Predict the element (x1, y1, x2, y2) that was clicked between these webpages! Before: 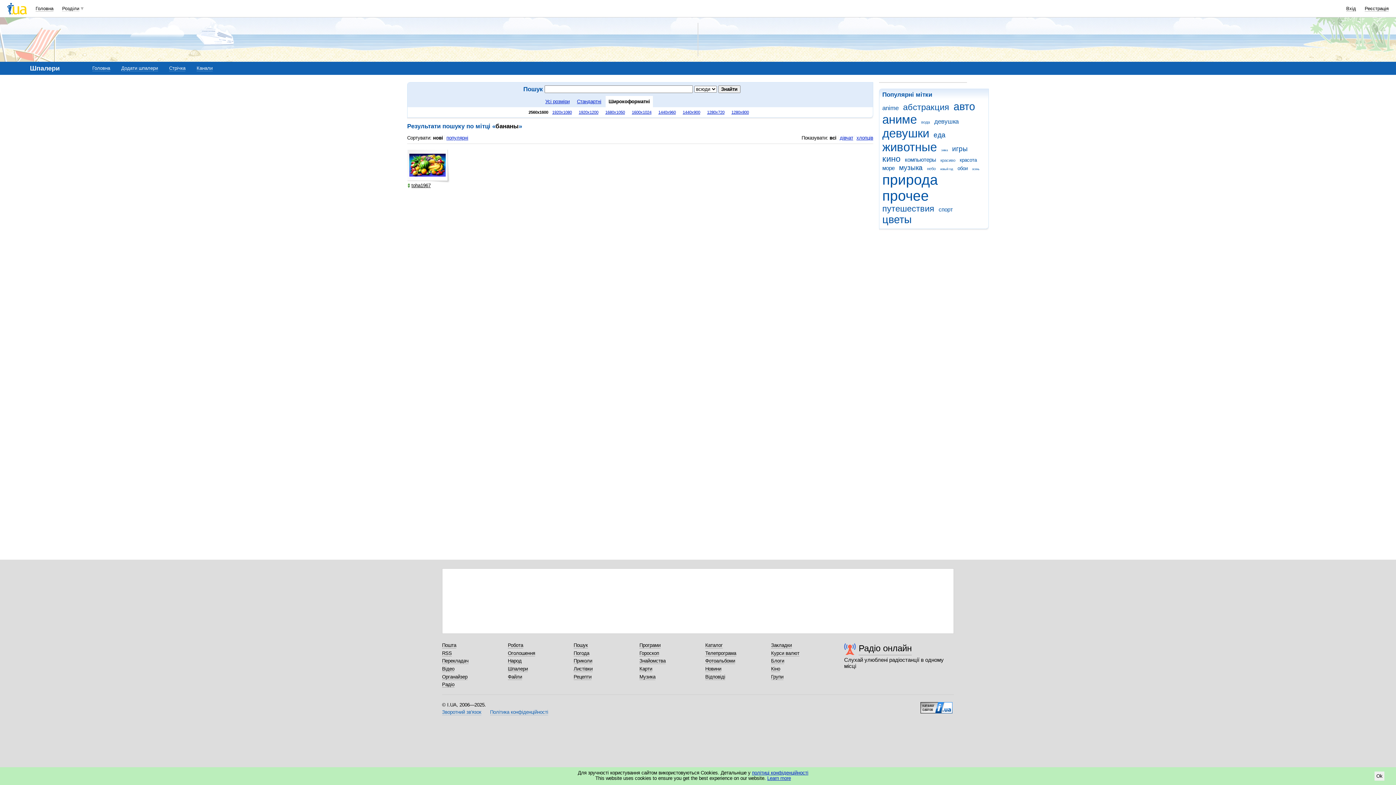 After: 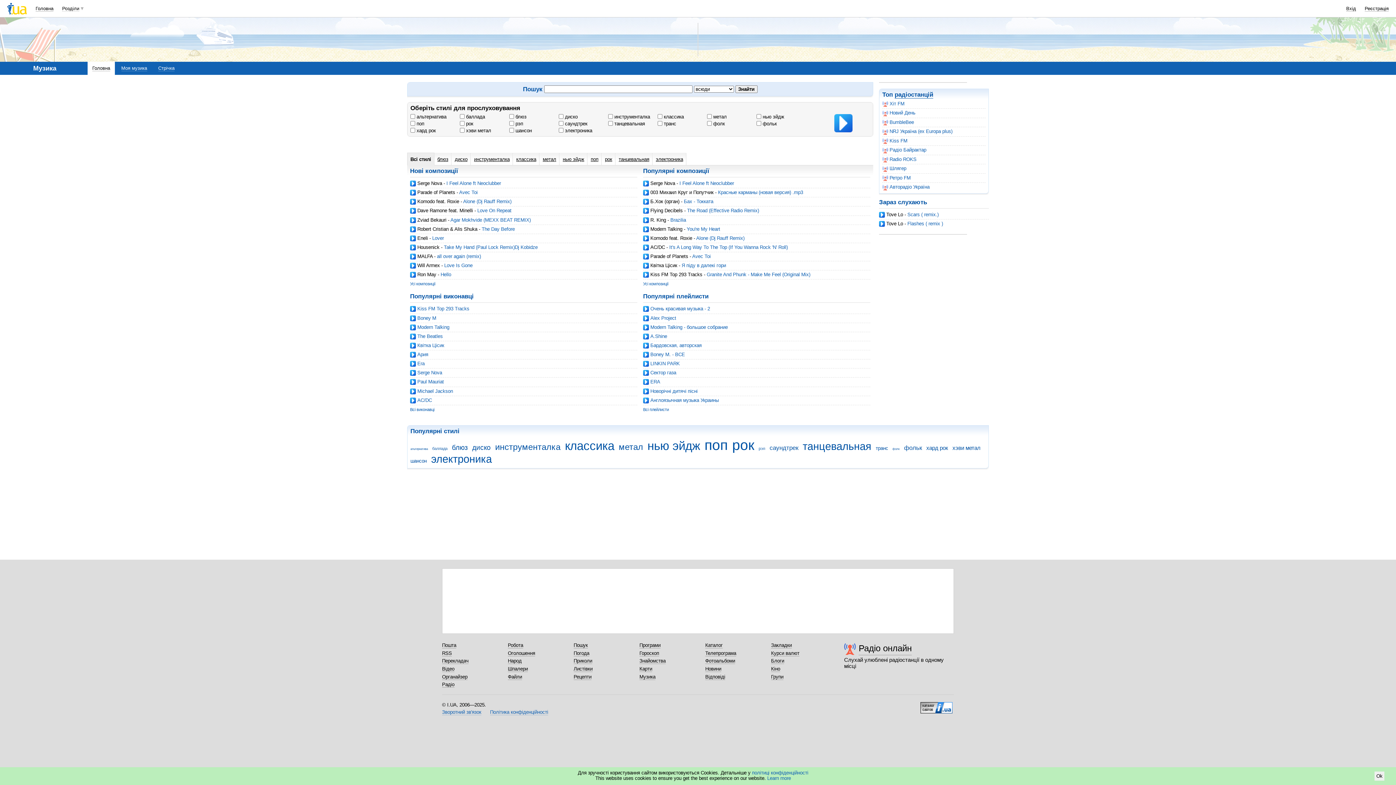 Action: label: Музика bbox: (639, 674, 655, 680)